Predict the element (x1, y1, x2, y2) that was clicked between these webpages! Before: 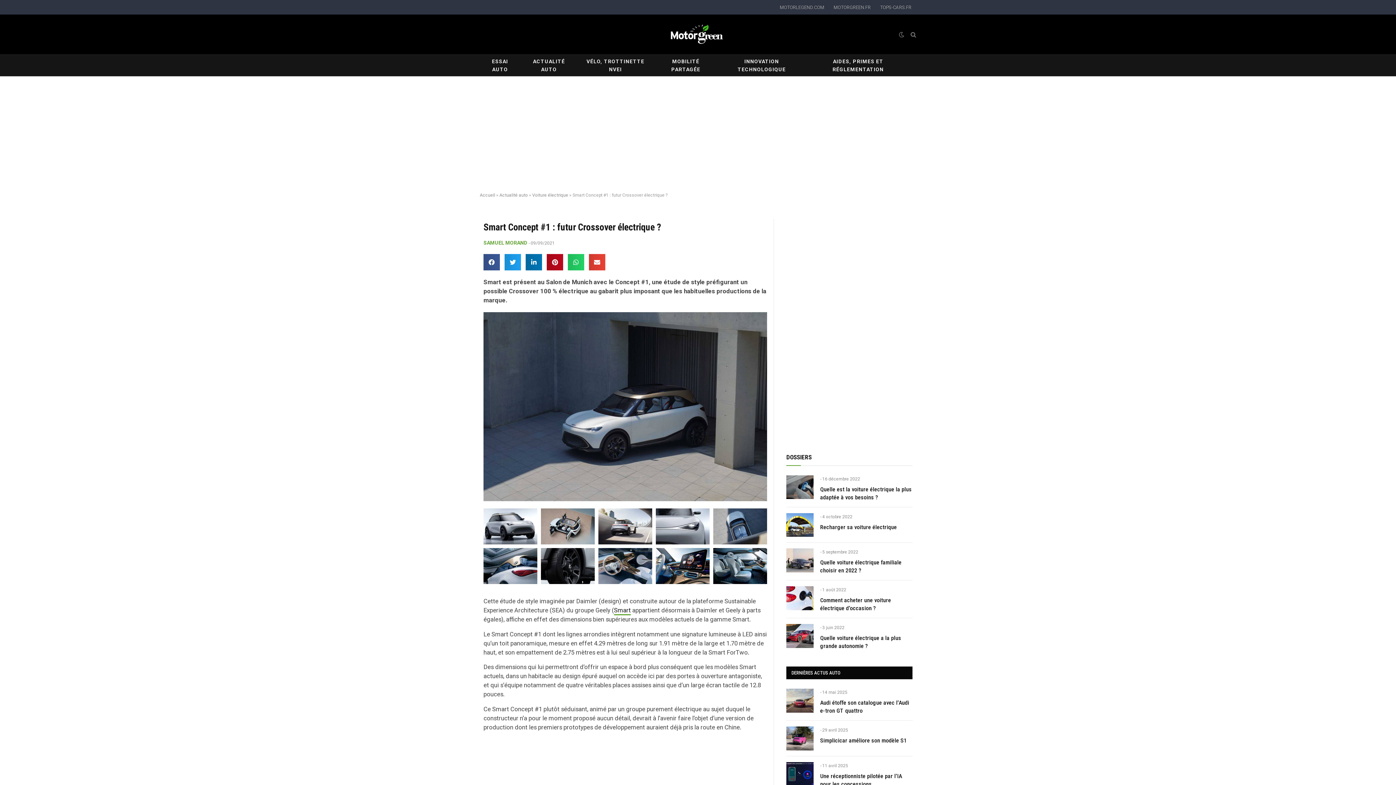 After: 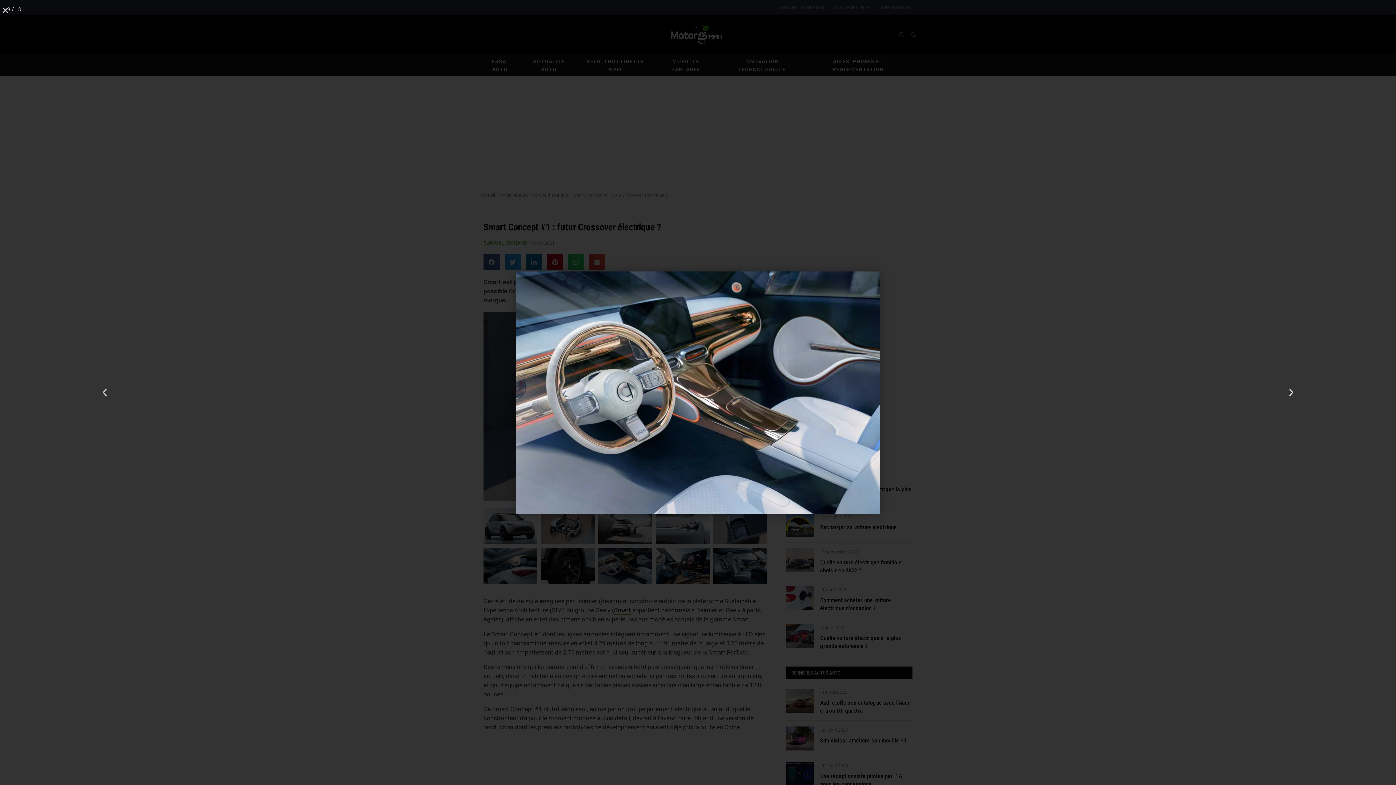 Action: bbox: (598, 548, 652, 584)